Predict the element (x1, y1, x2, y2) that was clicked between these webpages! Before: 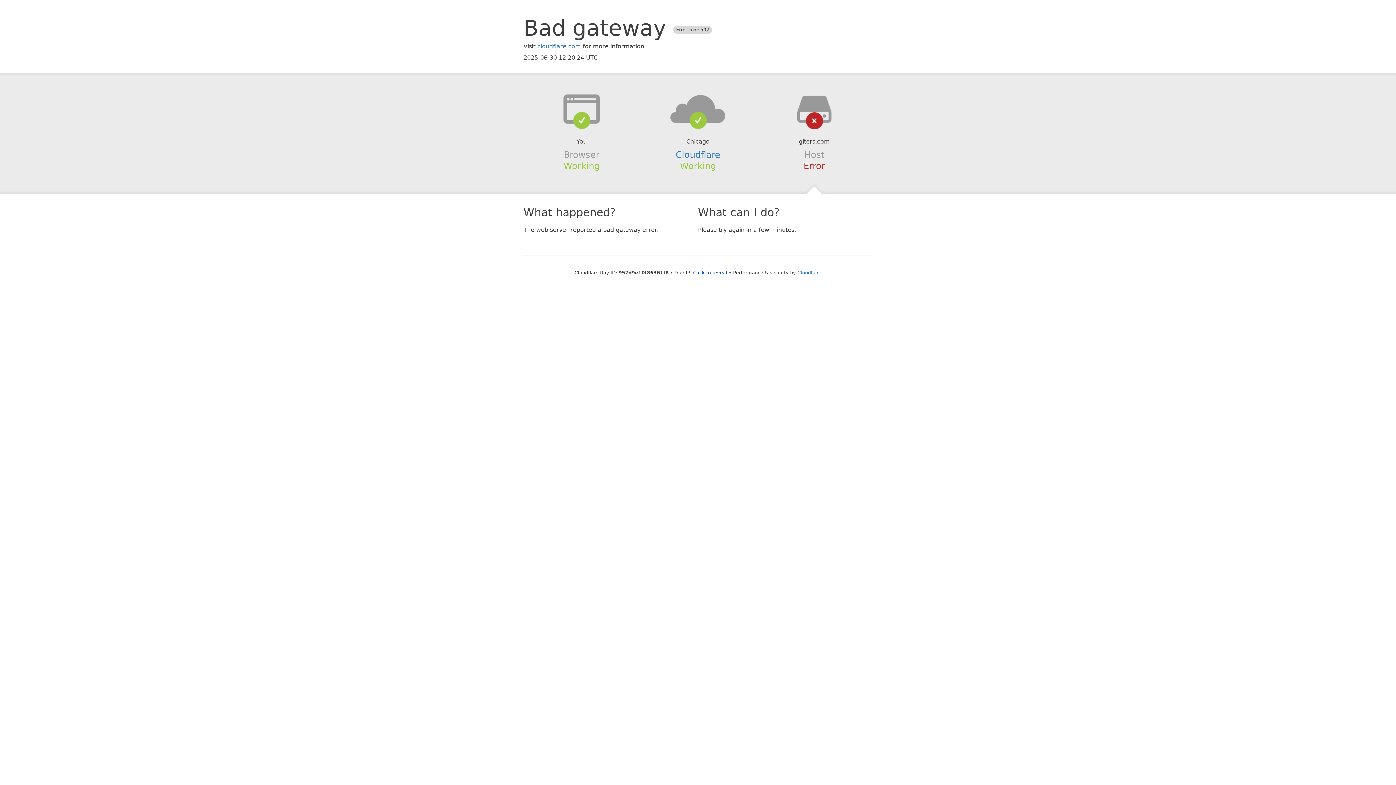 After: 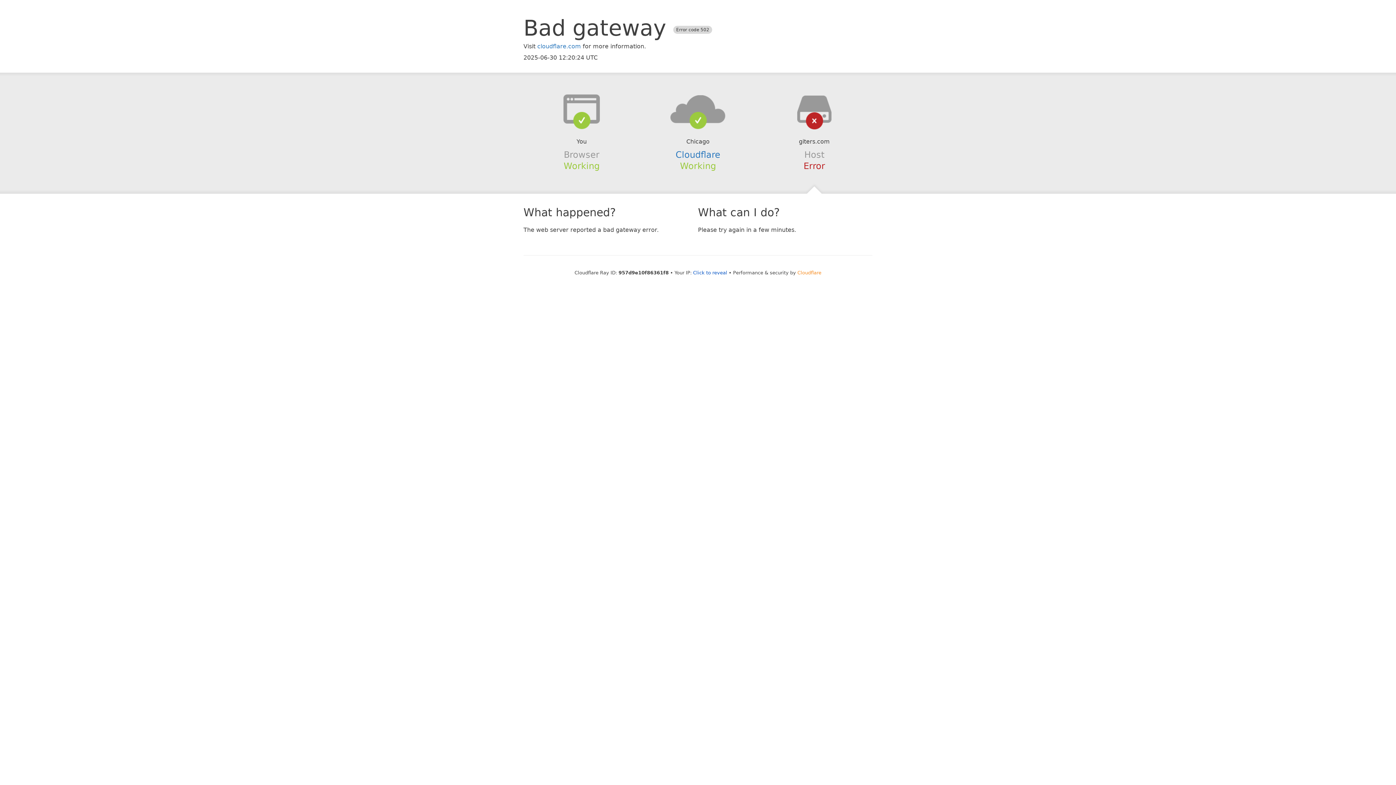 Action: bbox: (797, 270, 821, 275) label: Cloudflare